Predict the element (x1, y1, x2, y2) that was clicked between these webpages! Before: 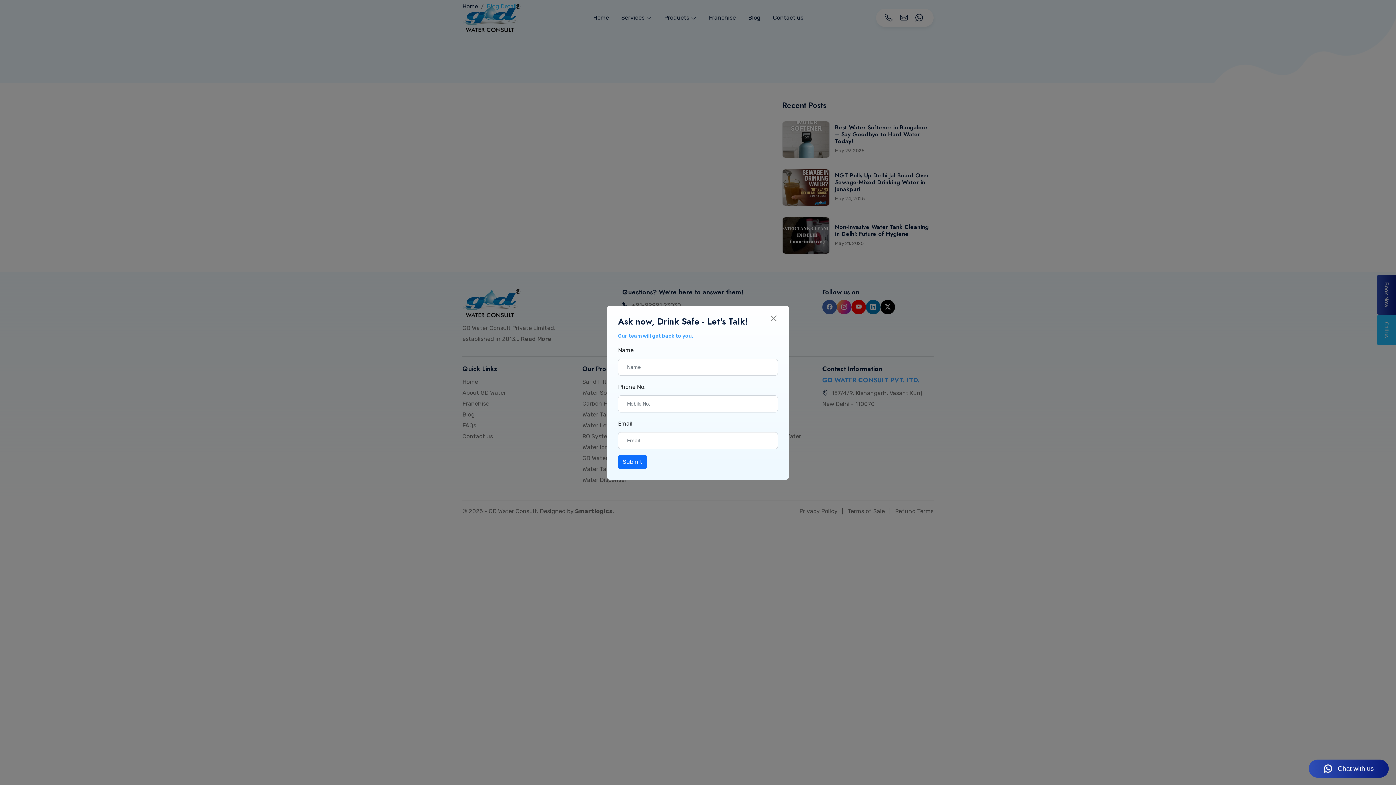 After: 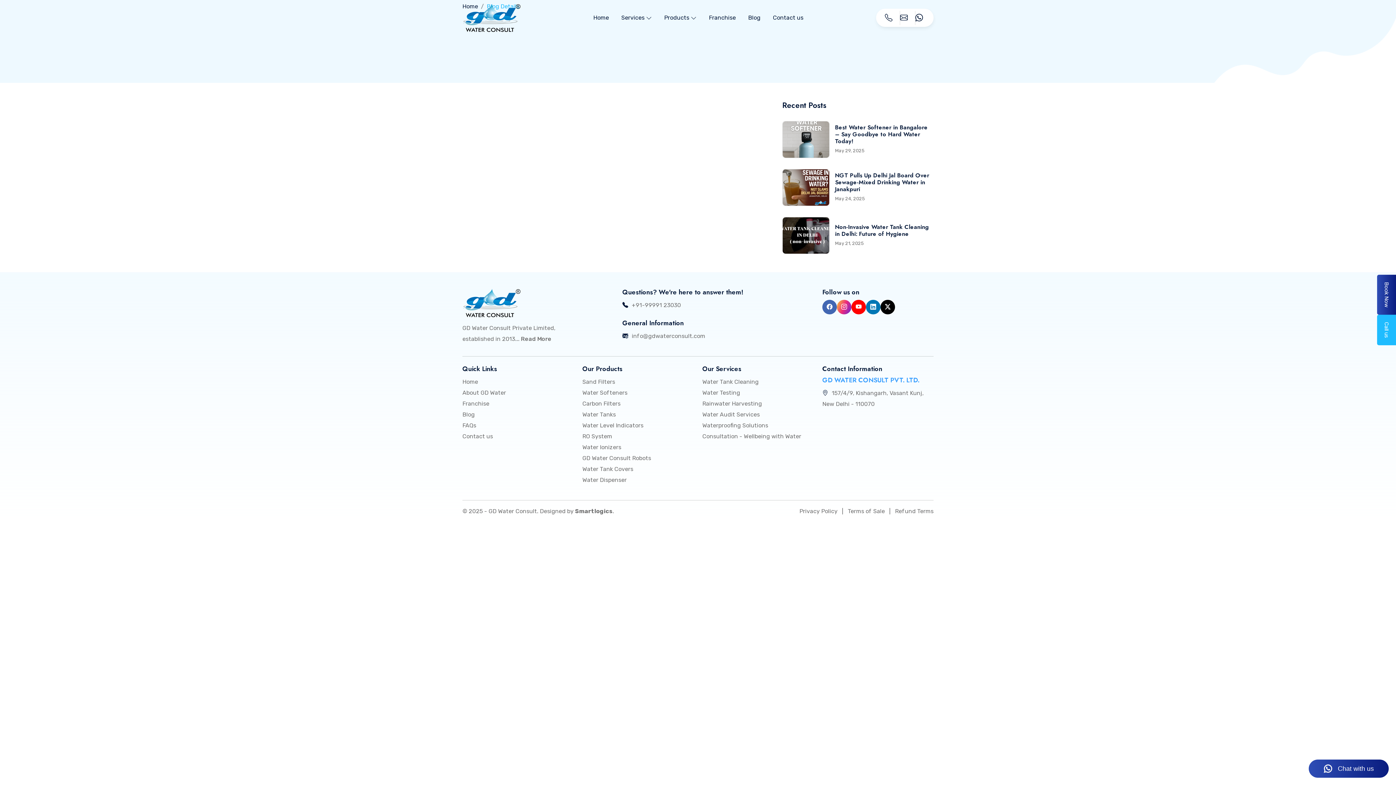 Action: label: Close bbox: (769, 314, 778, 322)